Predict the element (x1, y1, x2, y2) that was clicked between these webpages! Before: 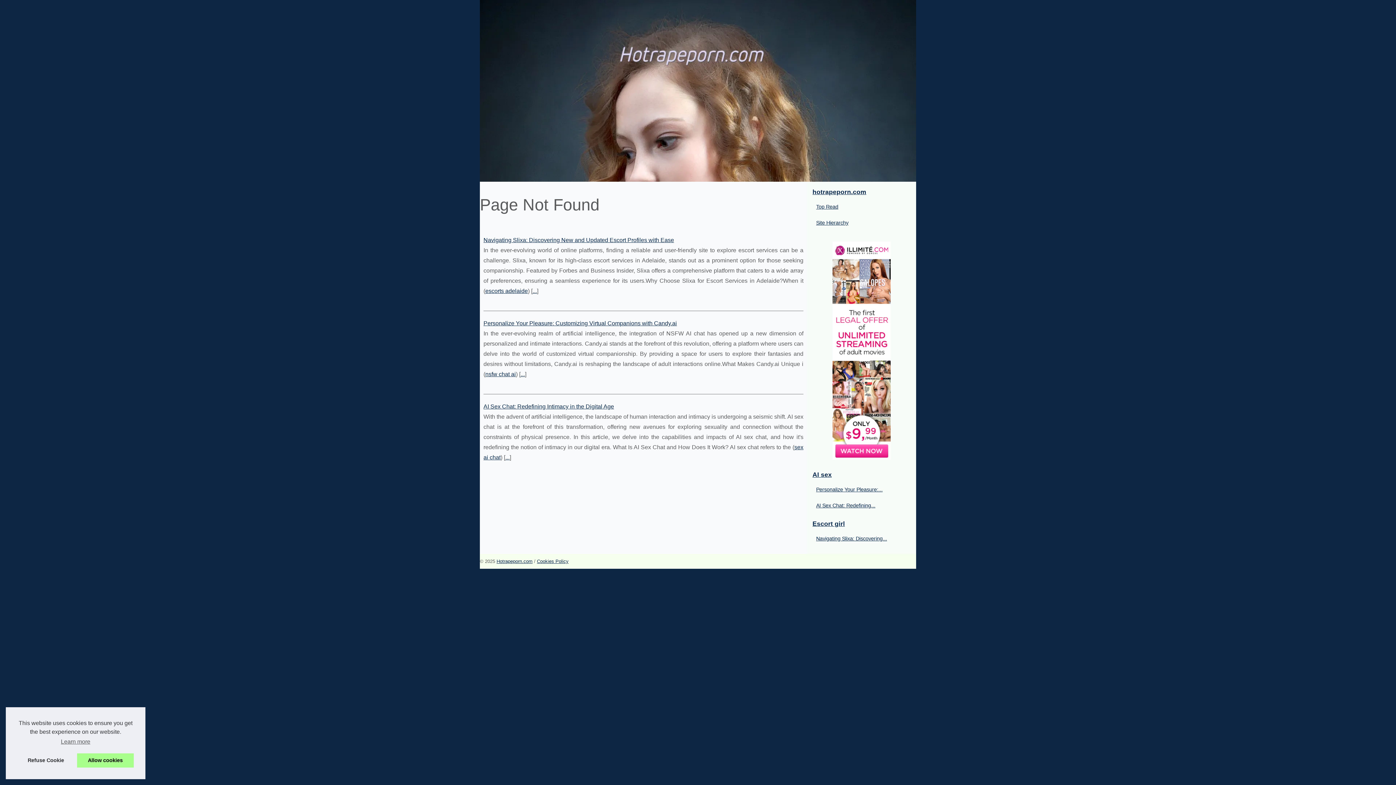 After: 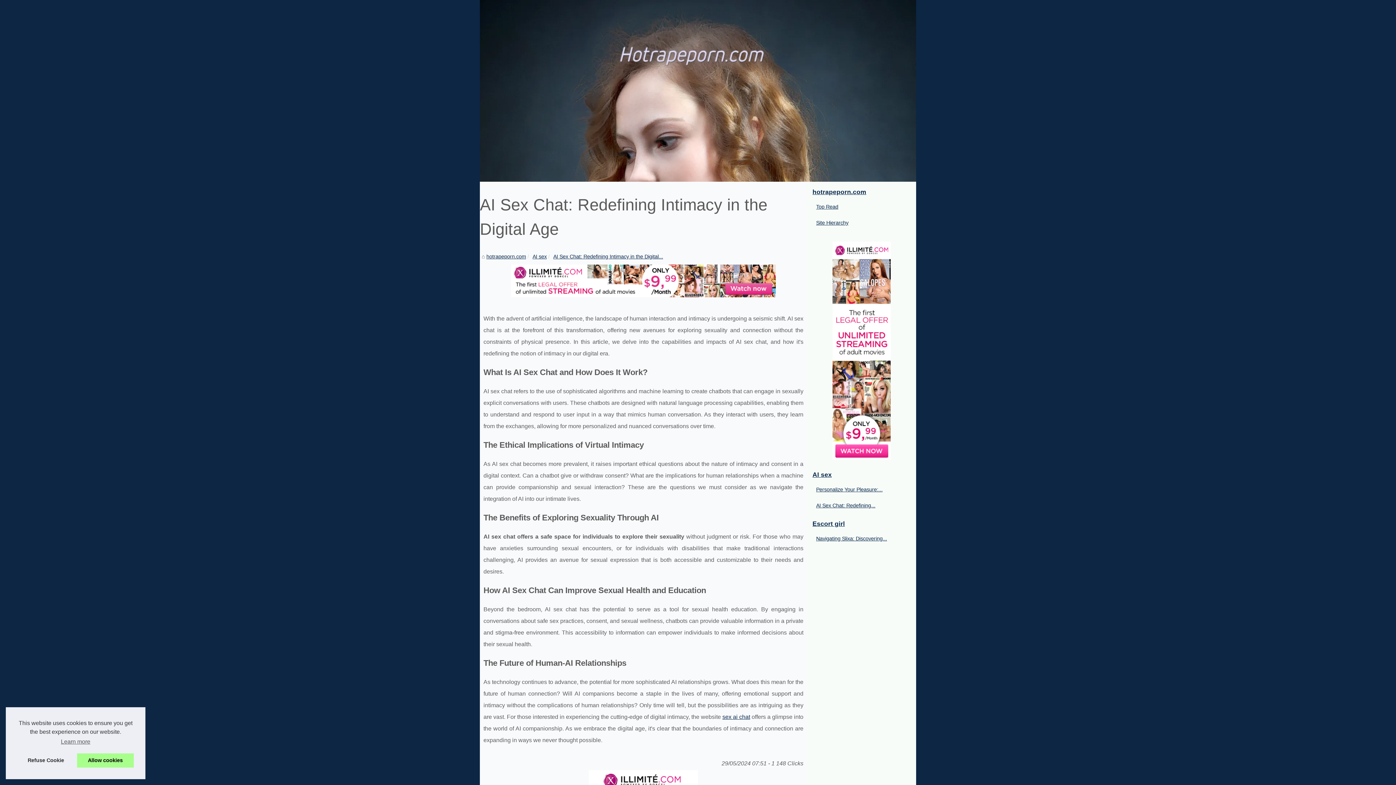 Action: bbox: (505, 454, 509, 460) label: ...